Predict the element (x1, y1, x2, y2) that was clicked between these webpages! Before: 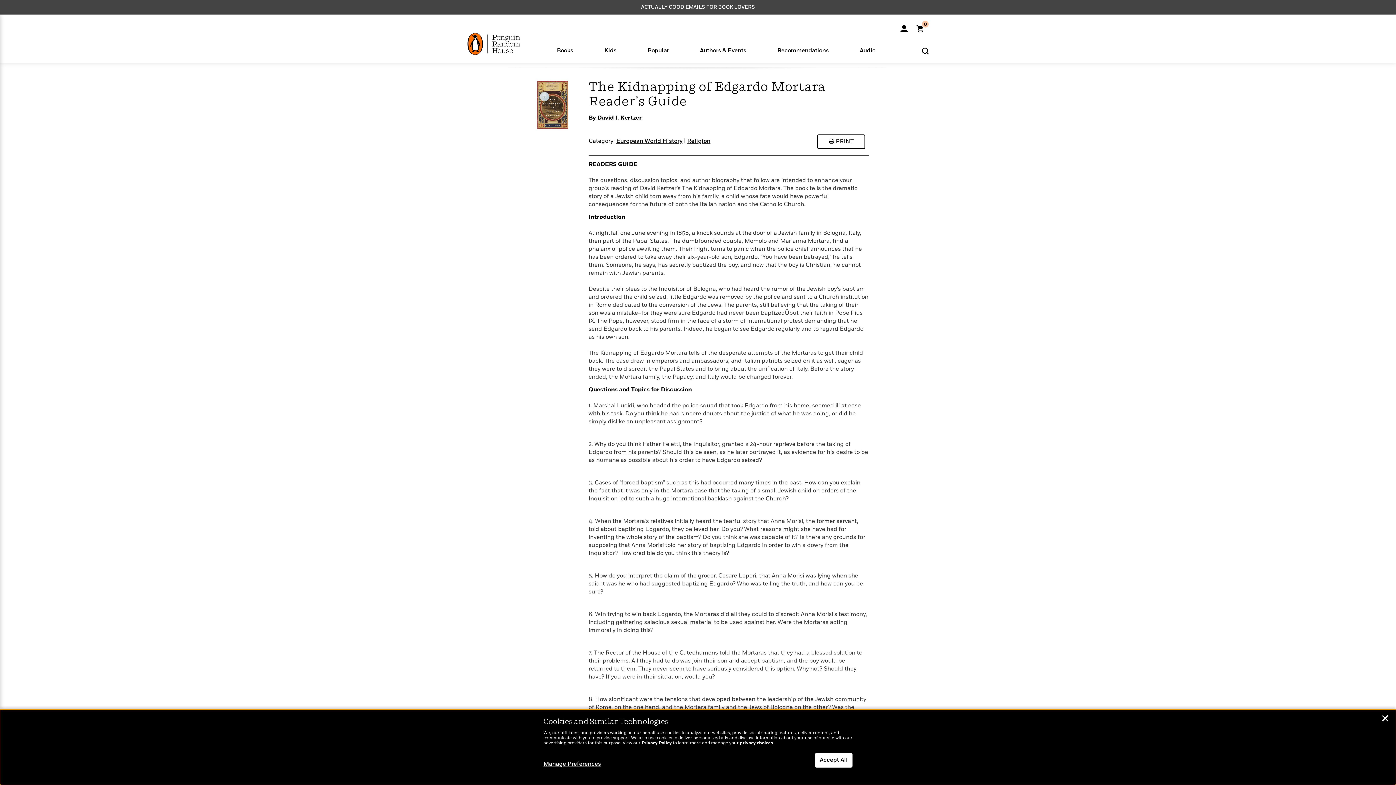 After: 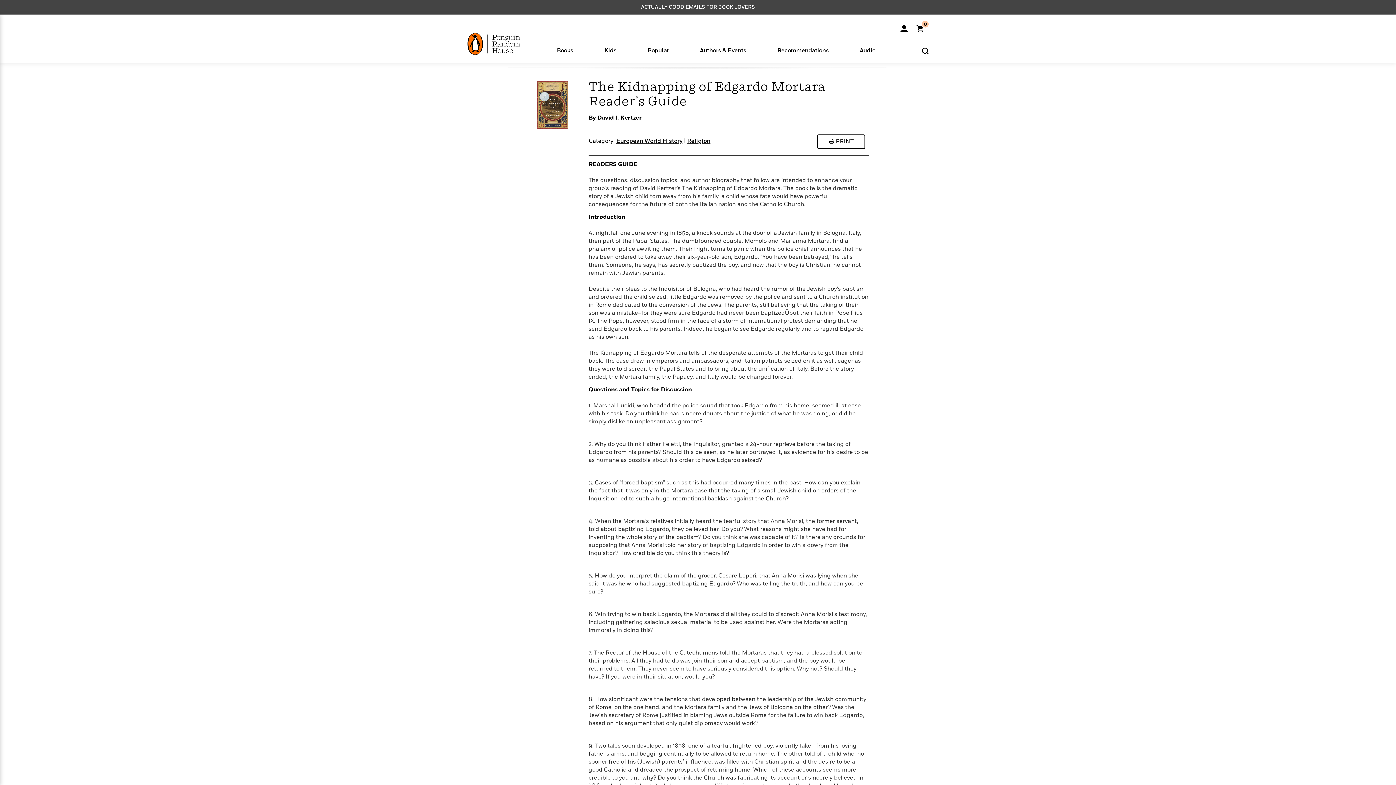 Action: bbox: (815, 753, 852, 768) label: Accept All